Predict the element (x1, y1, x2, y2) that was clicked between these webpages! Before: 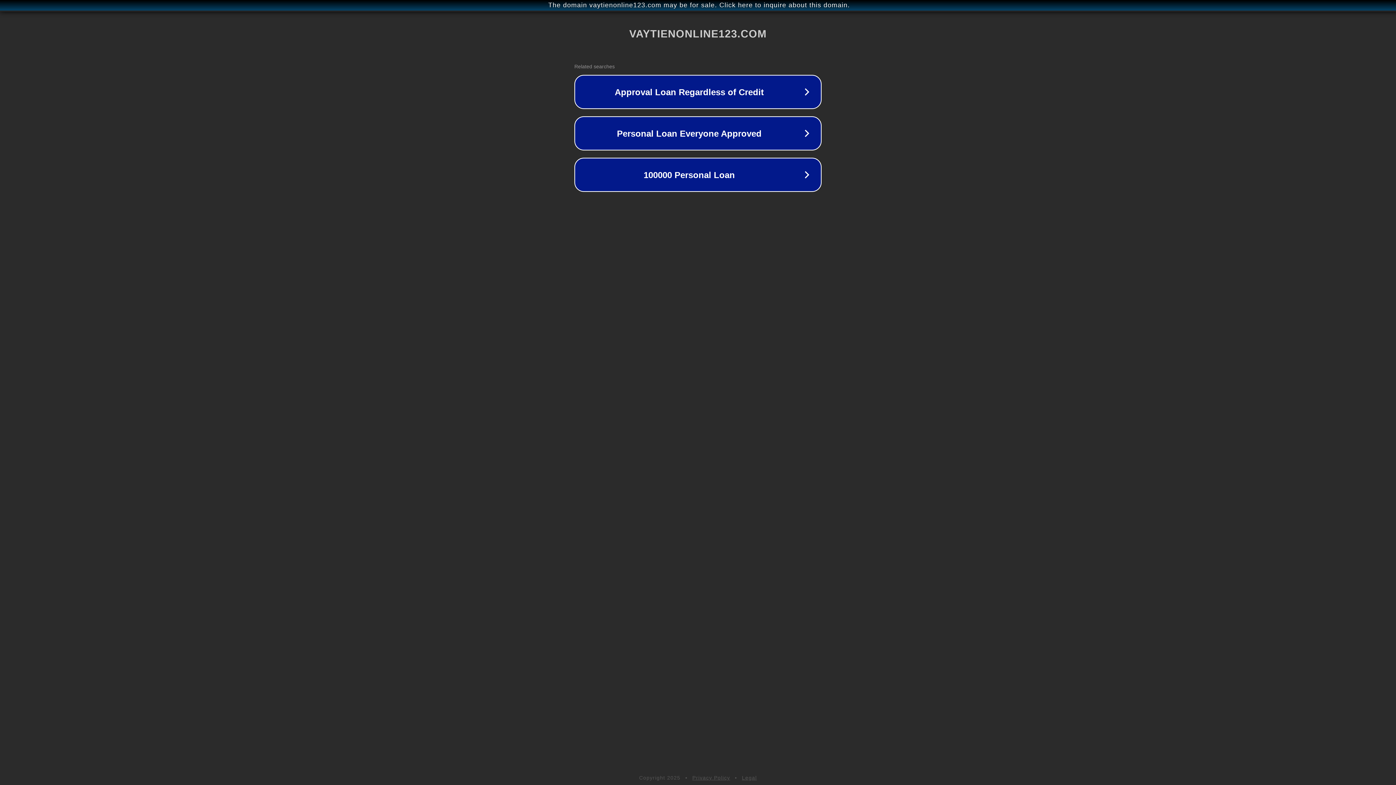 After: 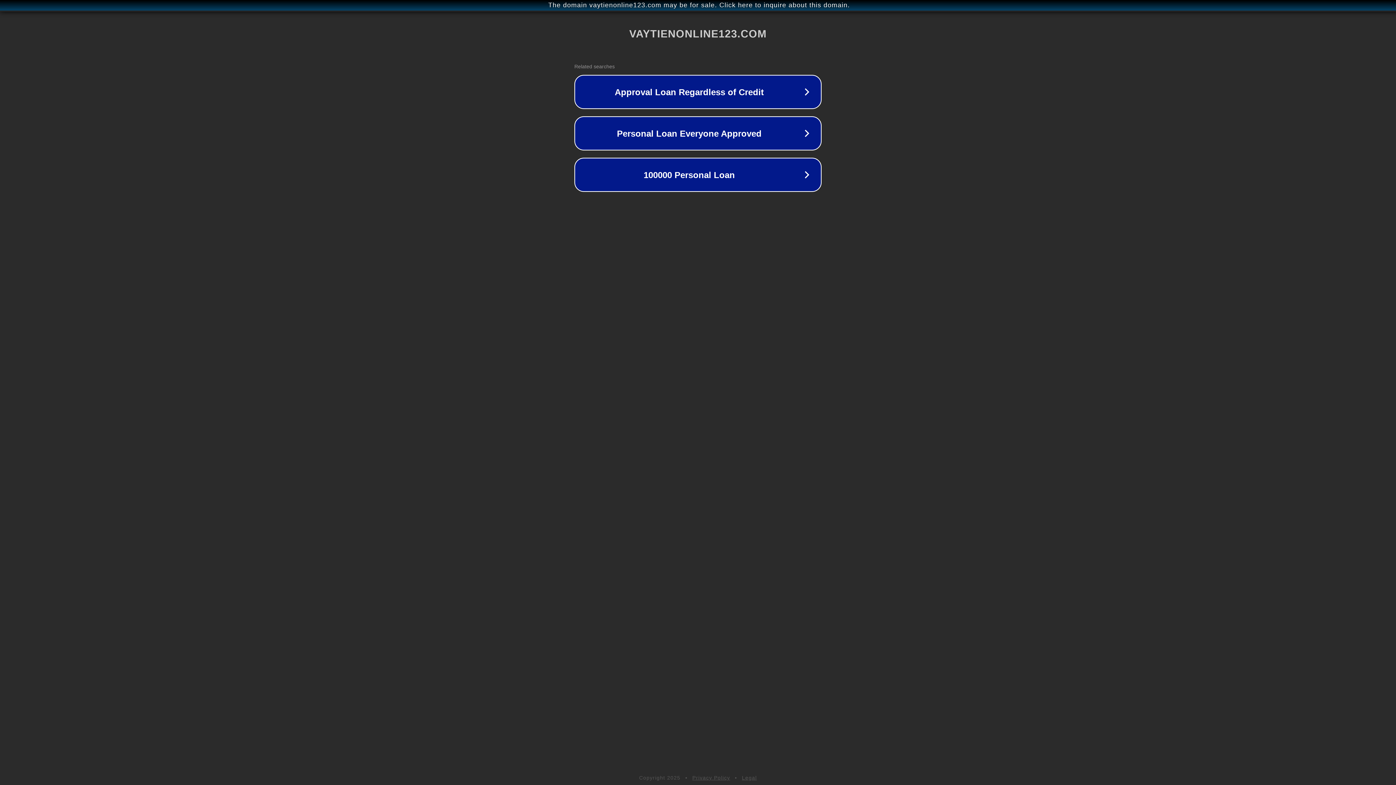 Action: bbox: (692, 775, 730, 781) label: Privacy Policy